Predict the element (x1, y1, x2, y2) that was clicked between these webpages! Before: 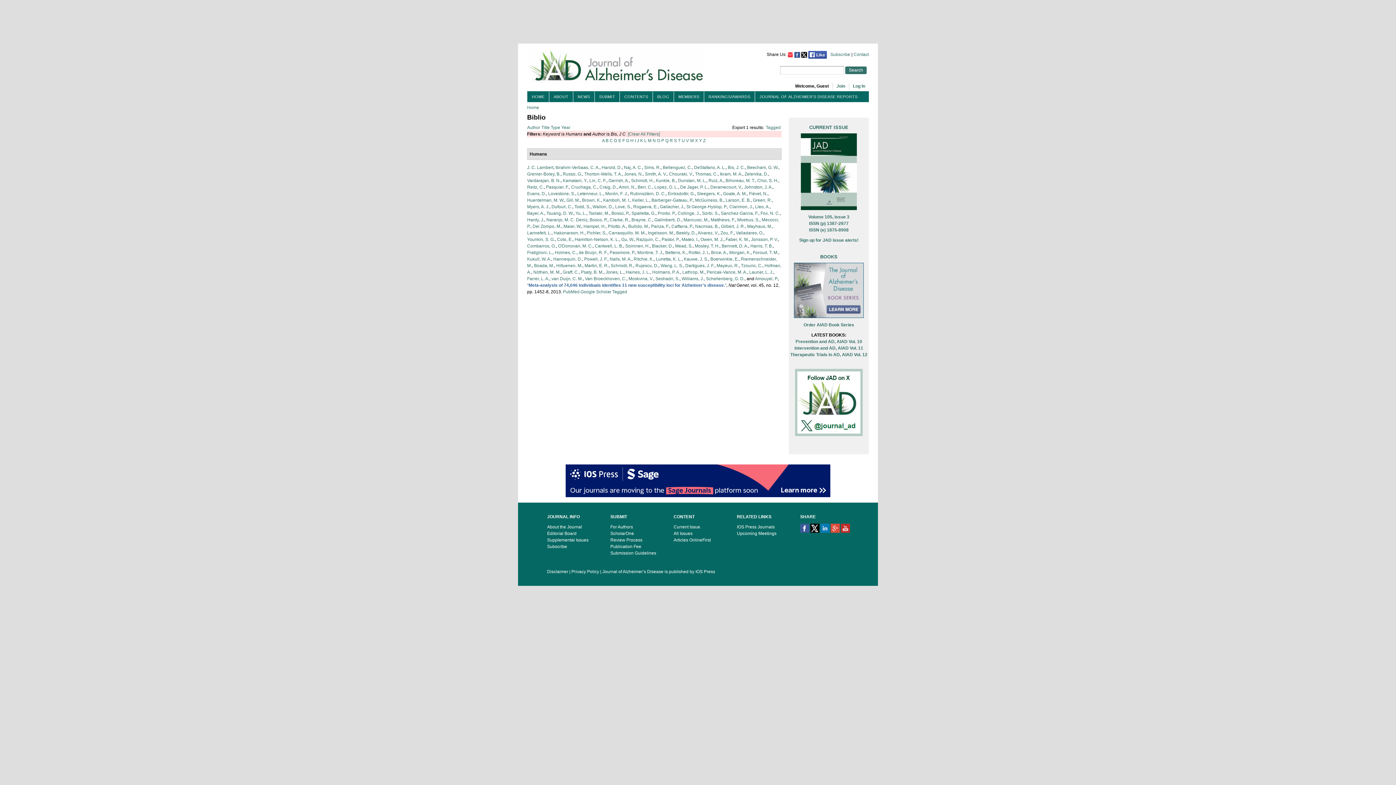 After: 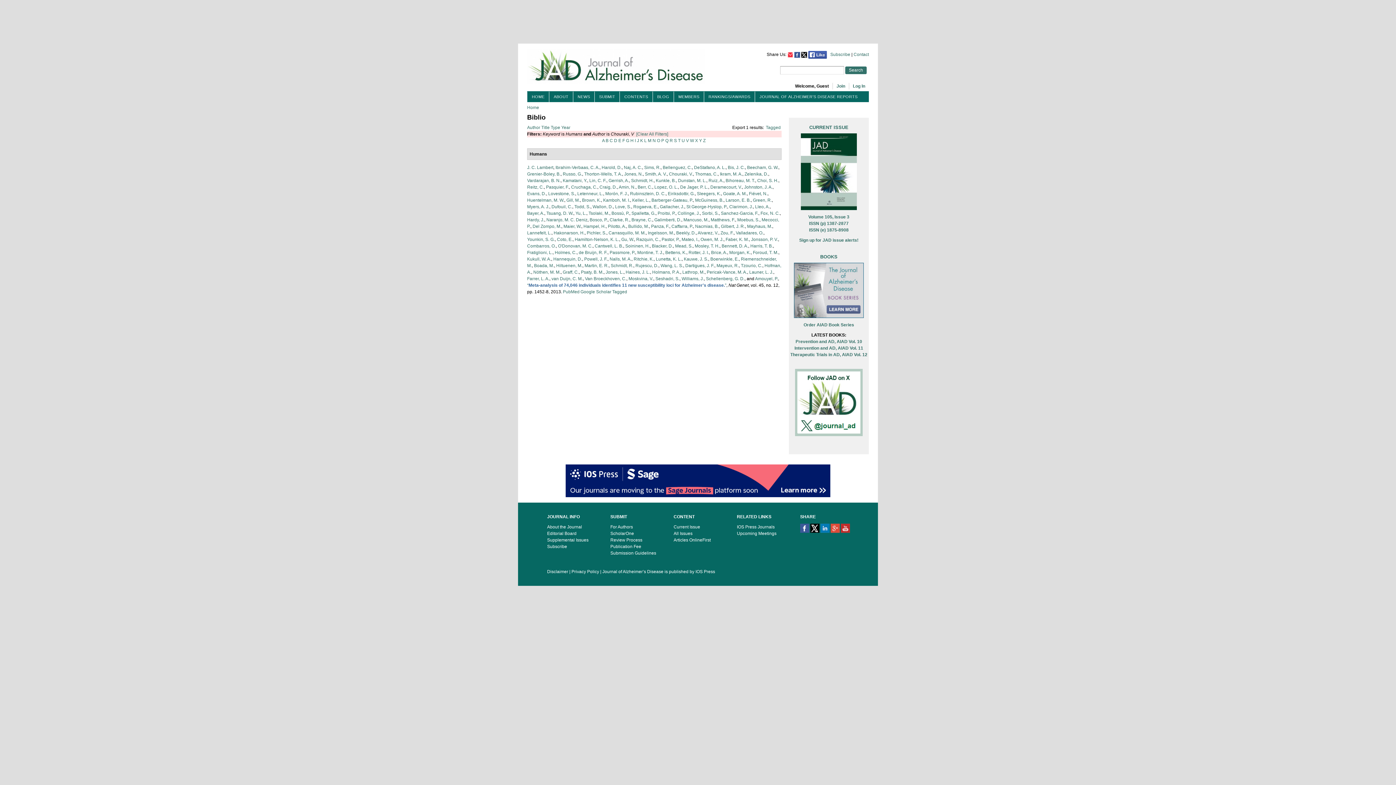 Action: label: Chouraki, V. bbox: (669, 171, 693, 176)